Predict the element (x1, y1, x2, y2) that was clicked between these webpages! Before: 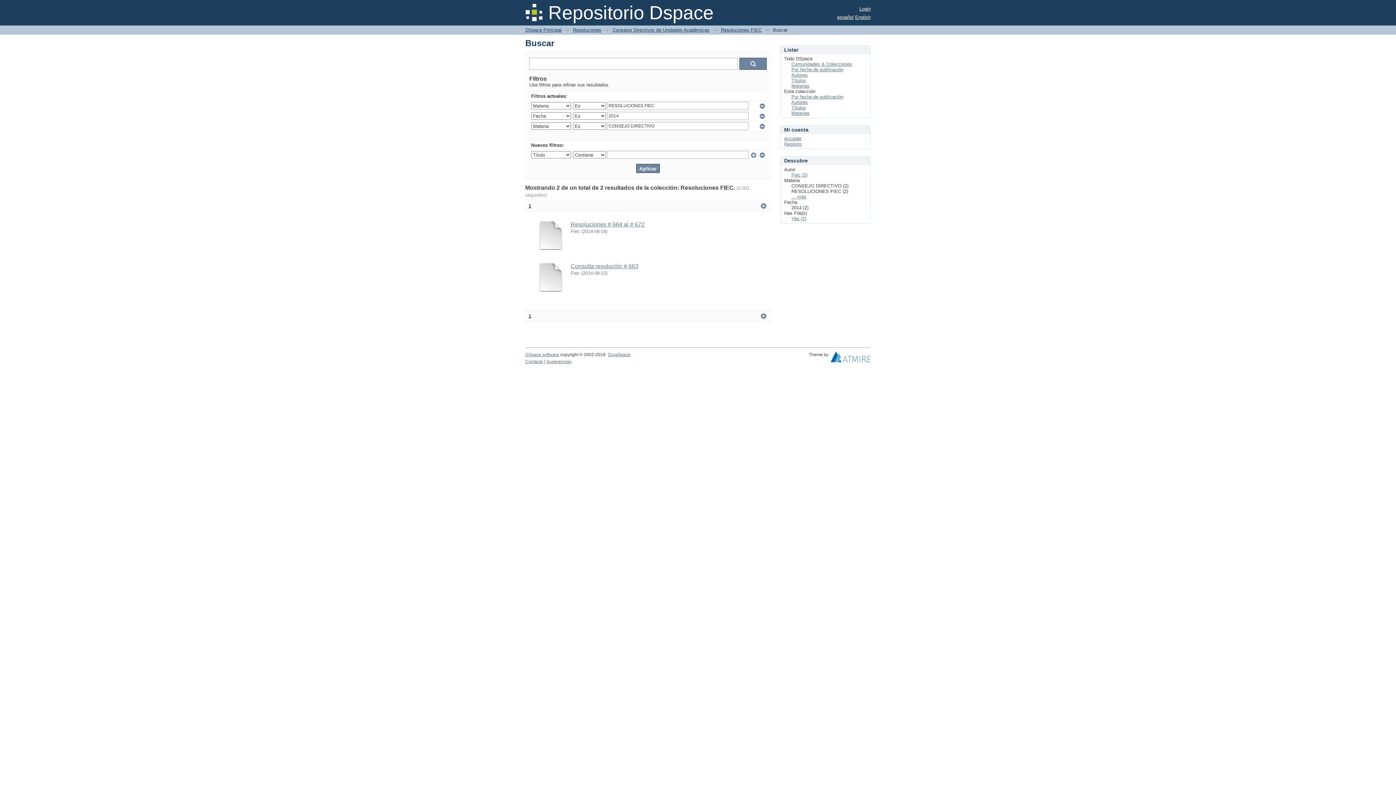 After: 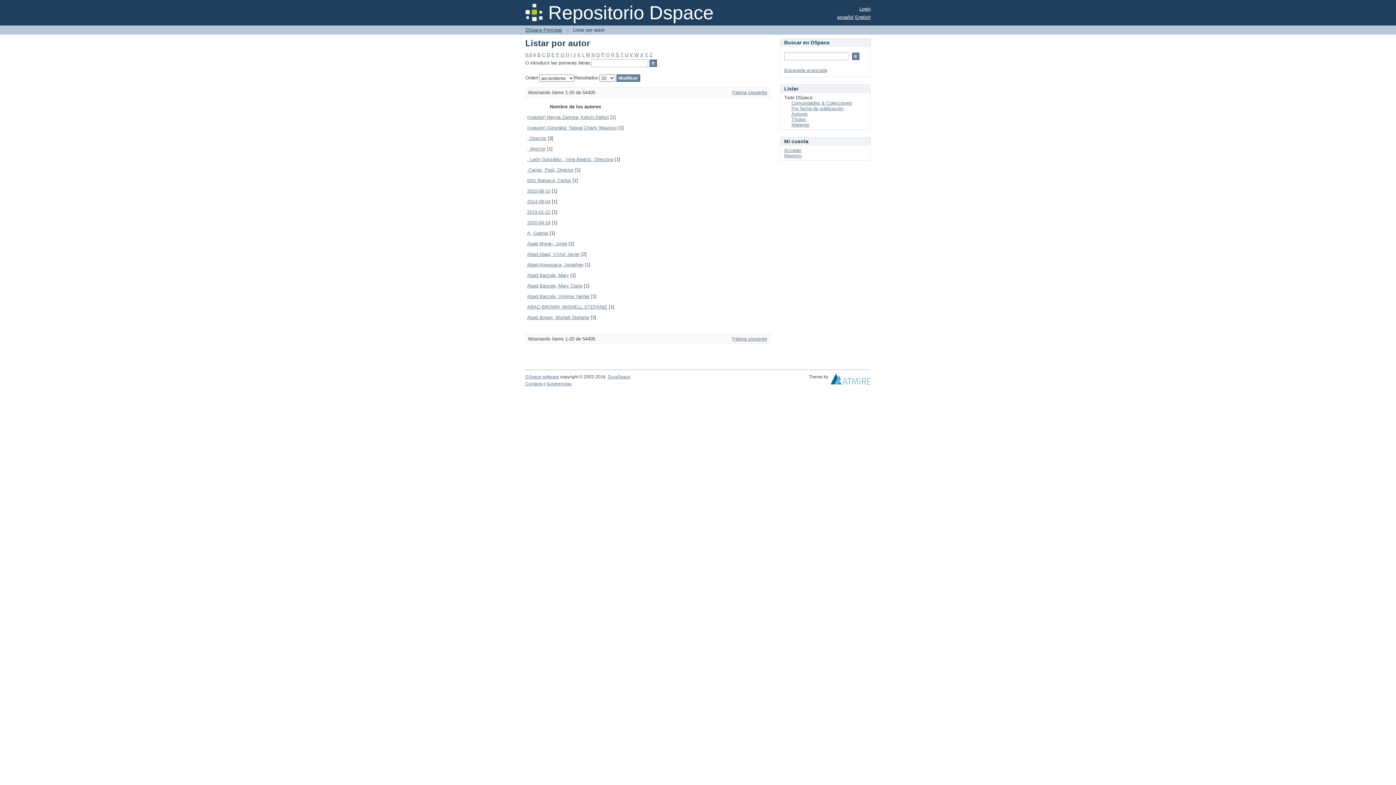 Action: label: Autores bbox: (791, 72, 808, 77)